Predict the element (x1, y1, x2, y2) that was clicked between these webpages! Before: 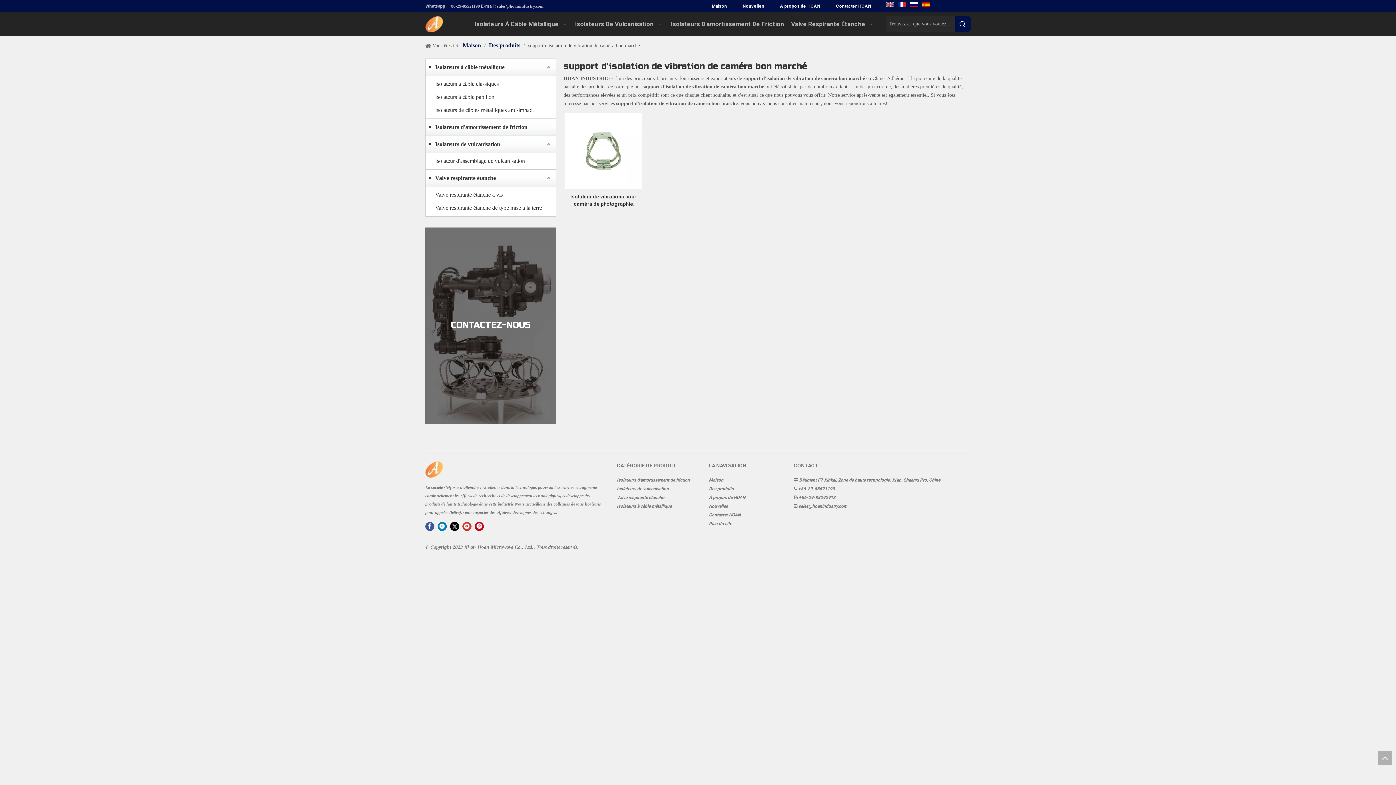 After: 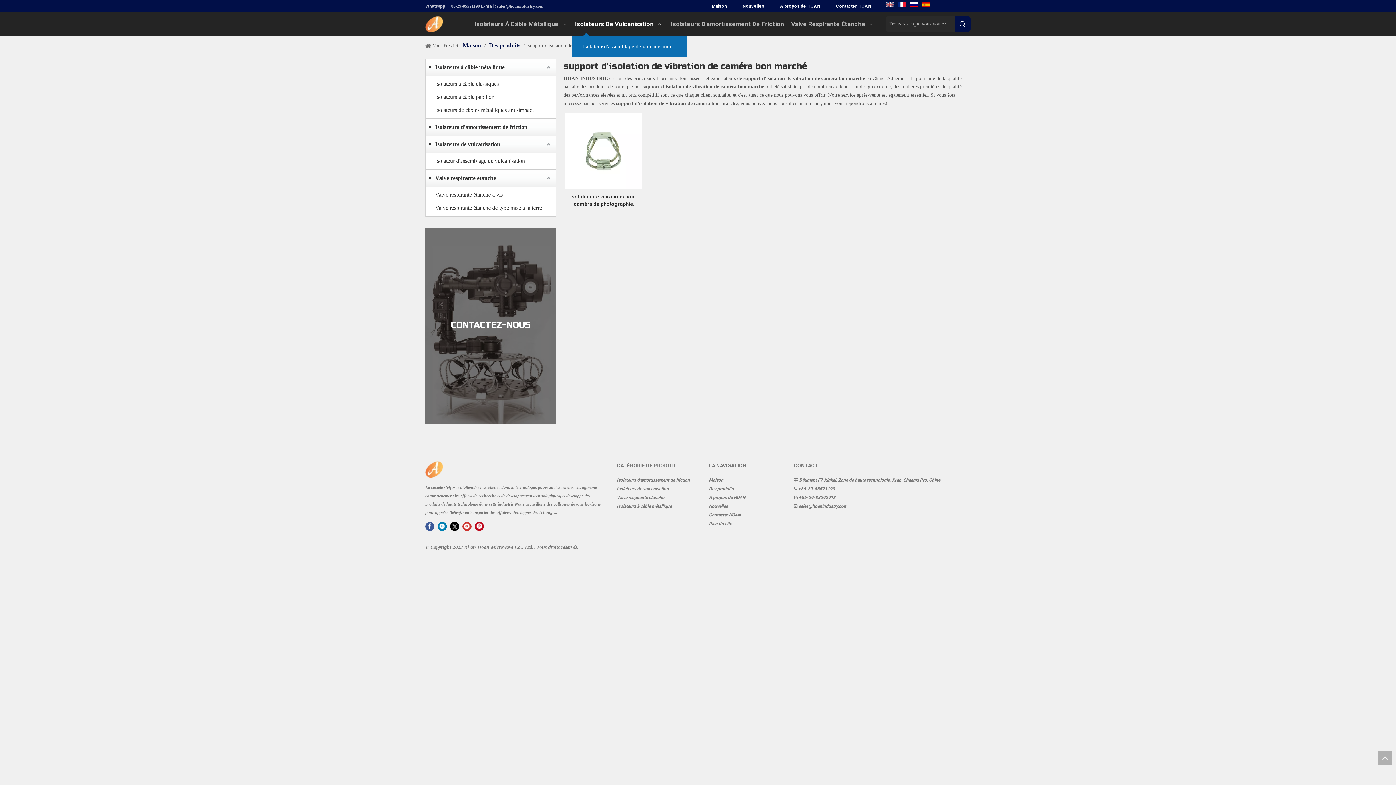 Action: bbox: (572, 16, 667, 32) label: Isolateurs De Vulcanisation  